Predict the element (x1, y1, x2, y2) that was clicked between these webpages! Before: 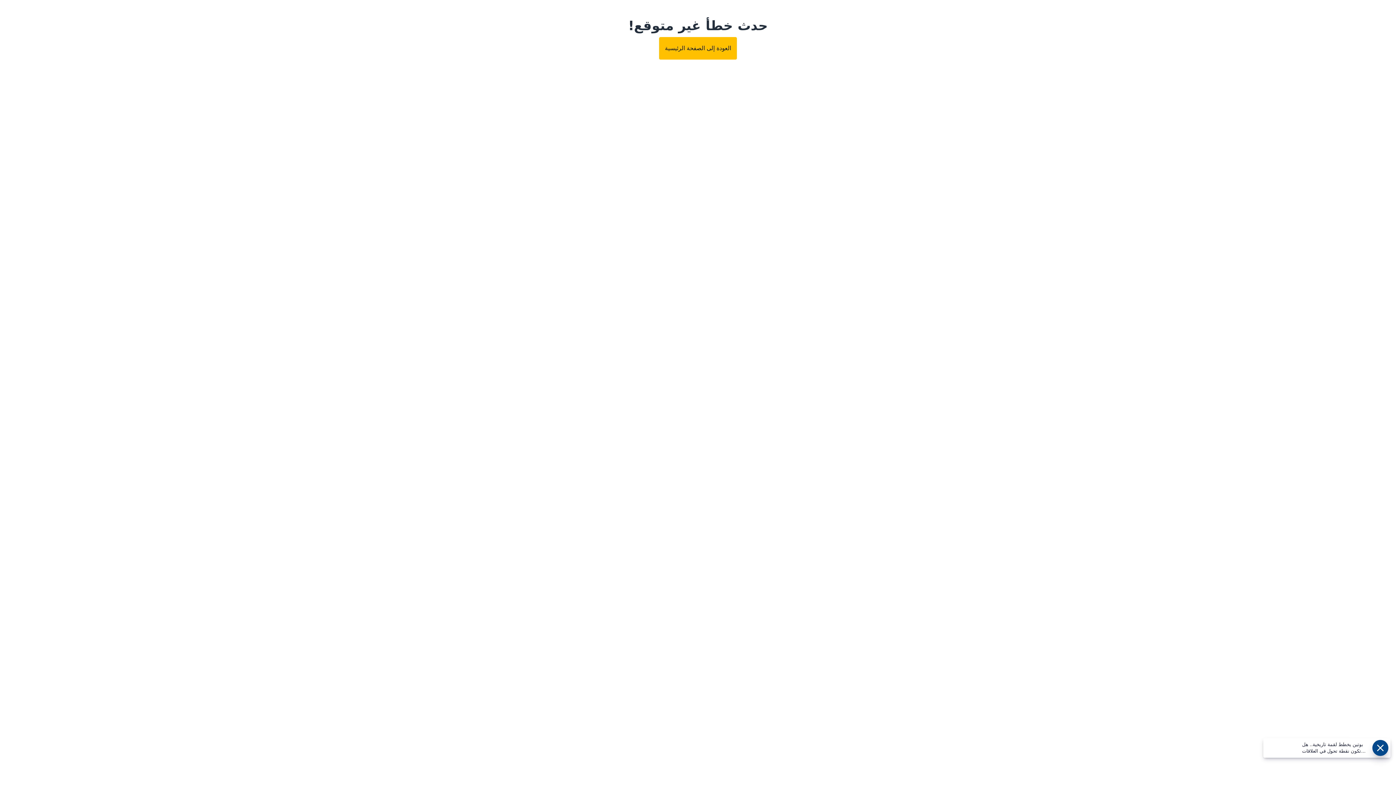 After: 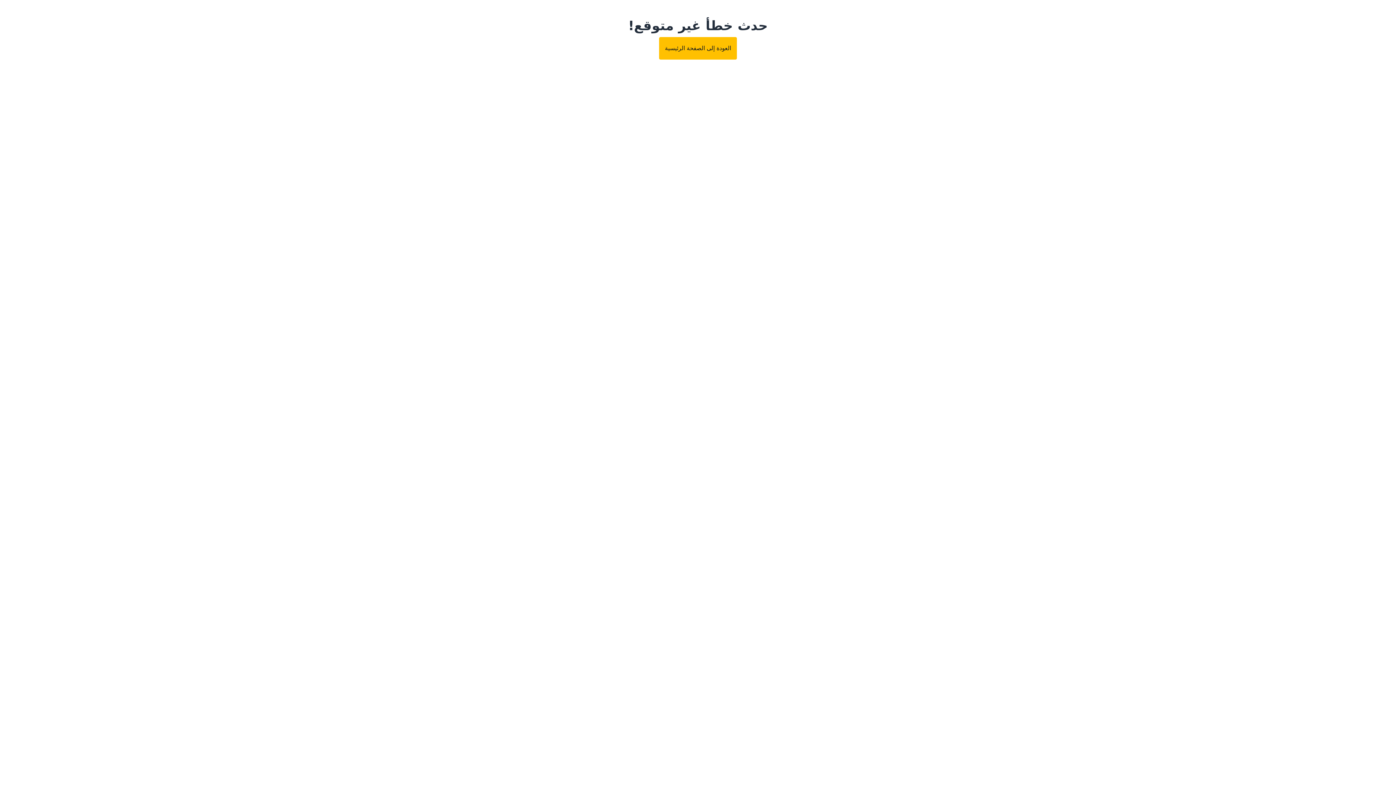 Action: bbox: (659, 37, 737, 59) label: العودة إلى الصفحة الرئيسية